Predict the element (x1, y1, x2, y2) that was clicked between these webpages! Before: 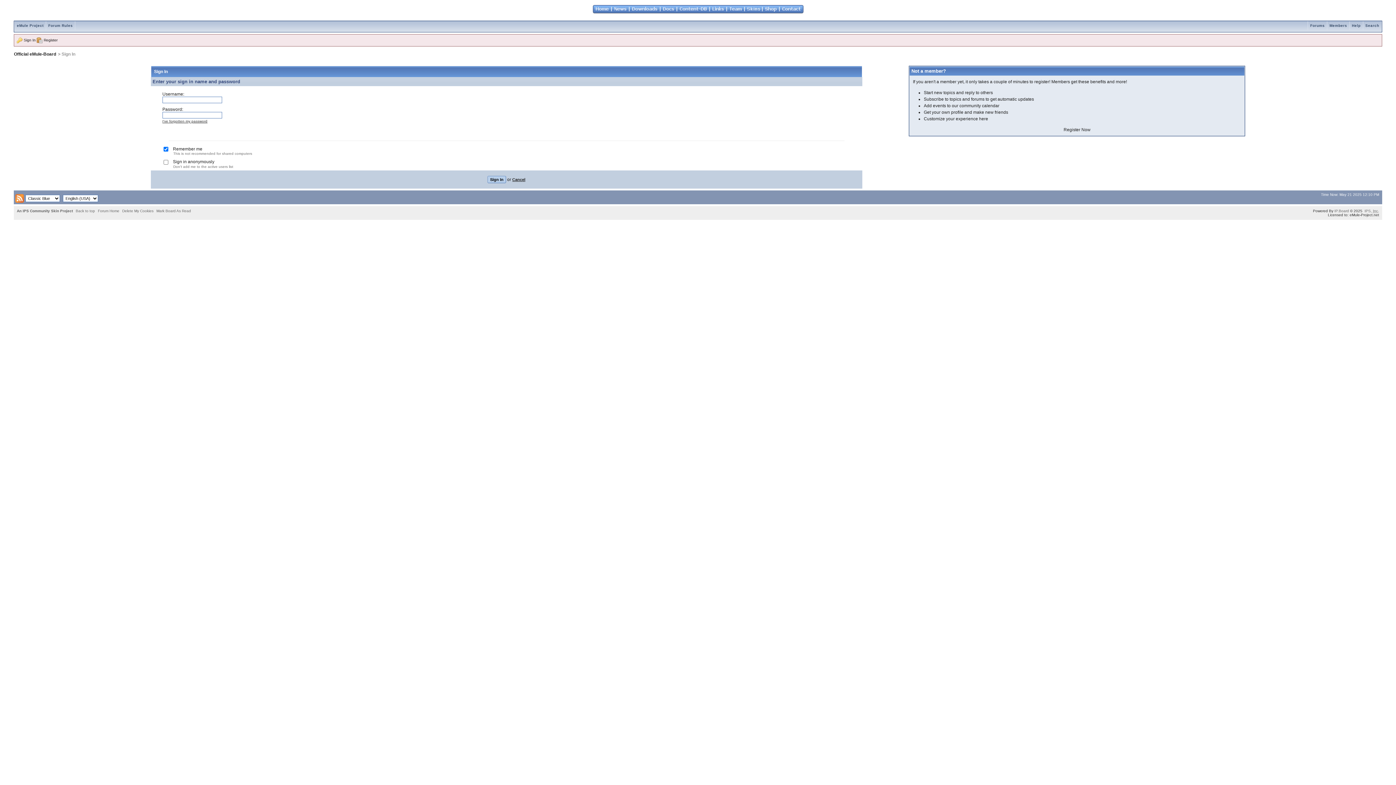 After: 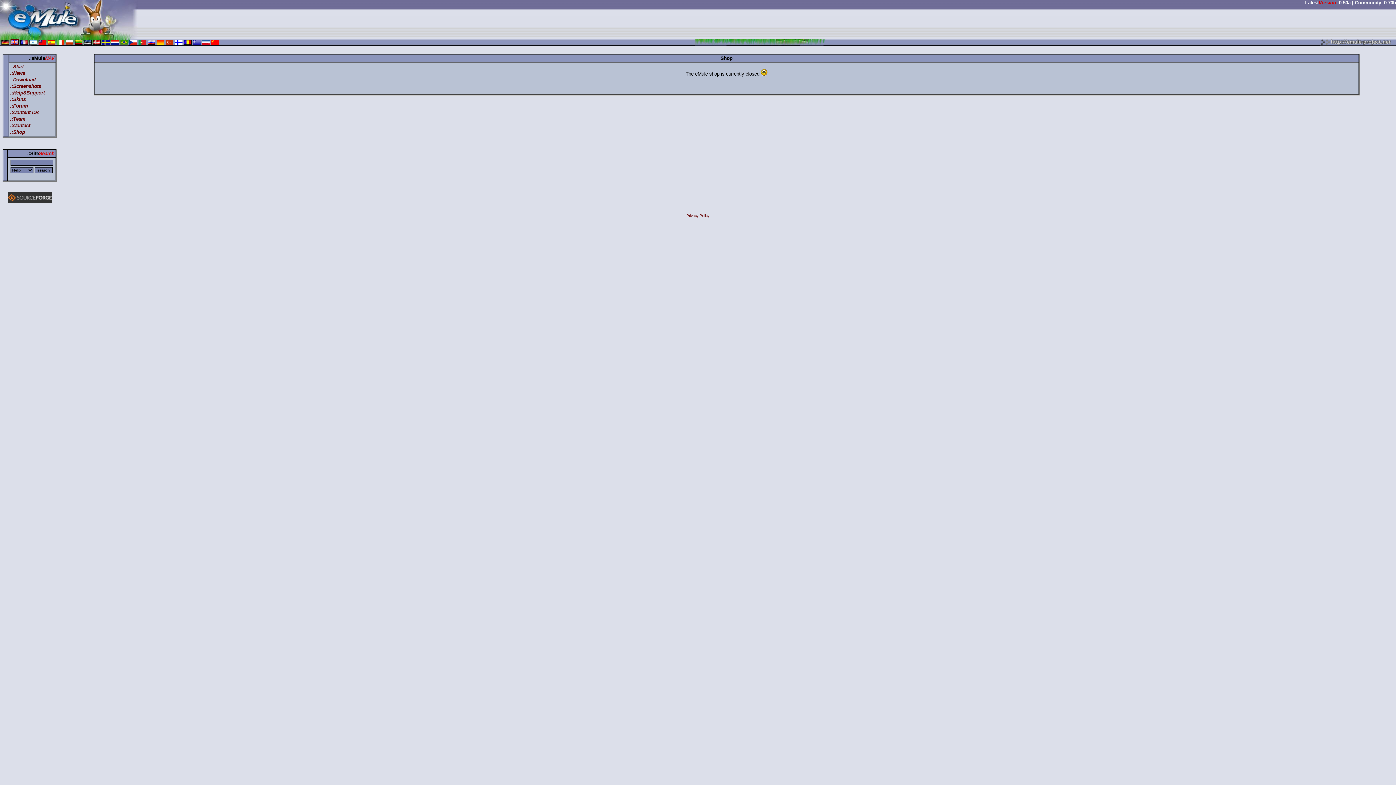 Action: bbox: (762, 6, 779, 11)